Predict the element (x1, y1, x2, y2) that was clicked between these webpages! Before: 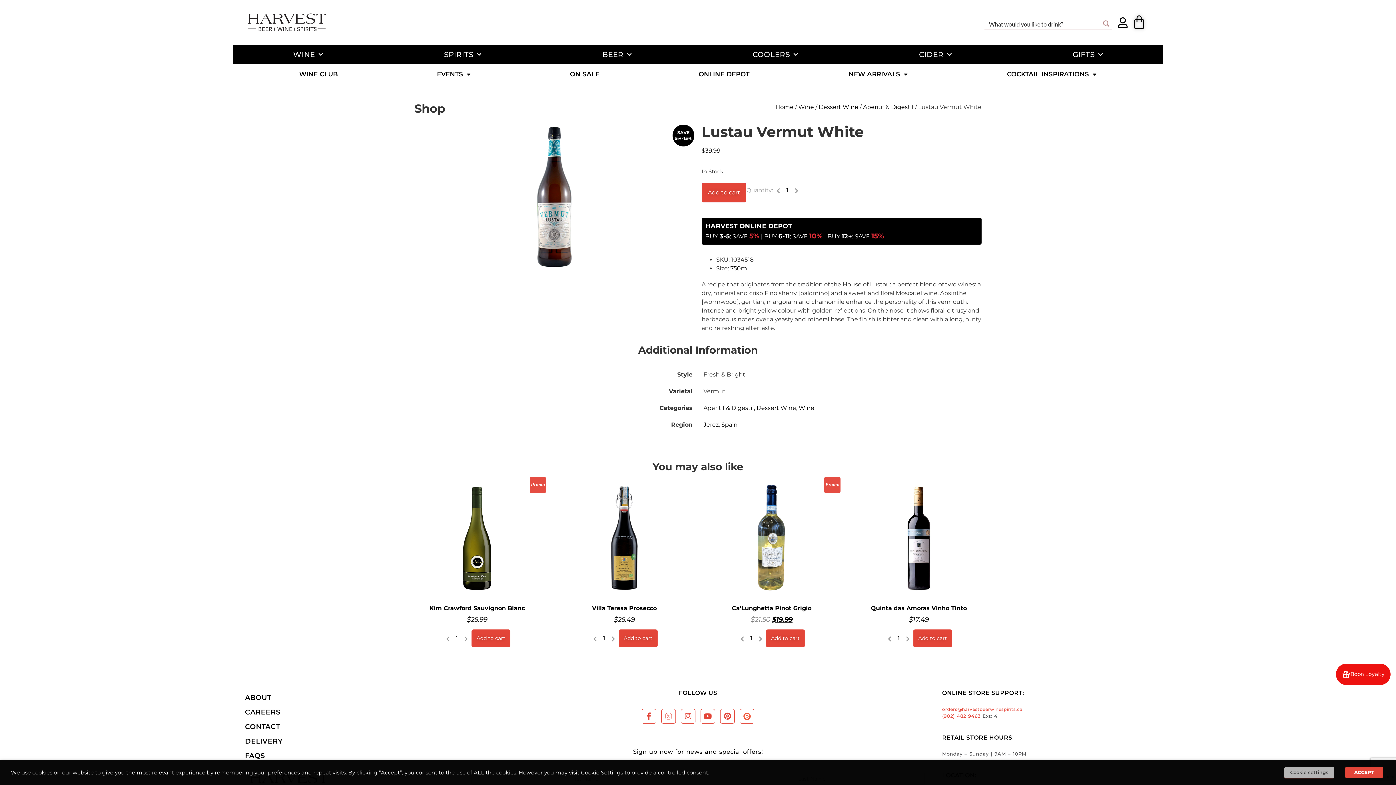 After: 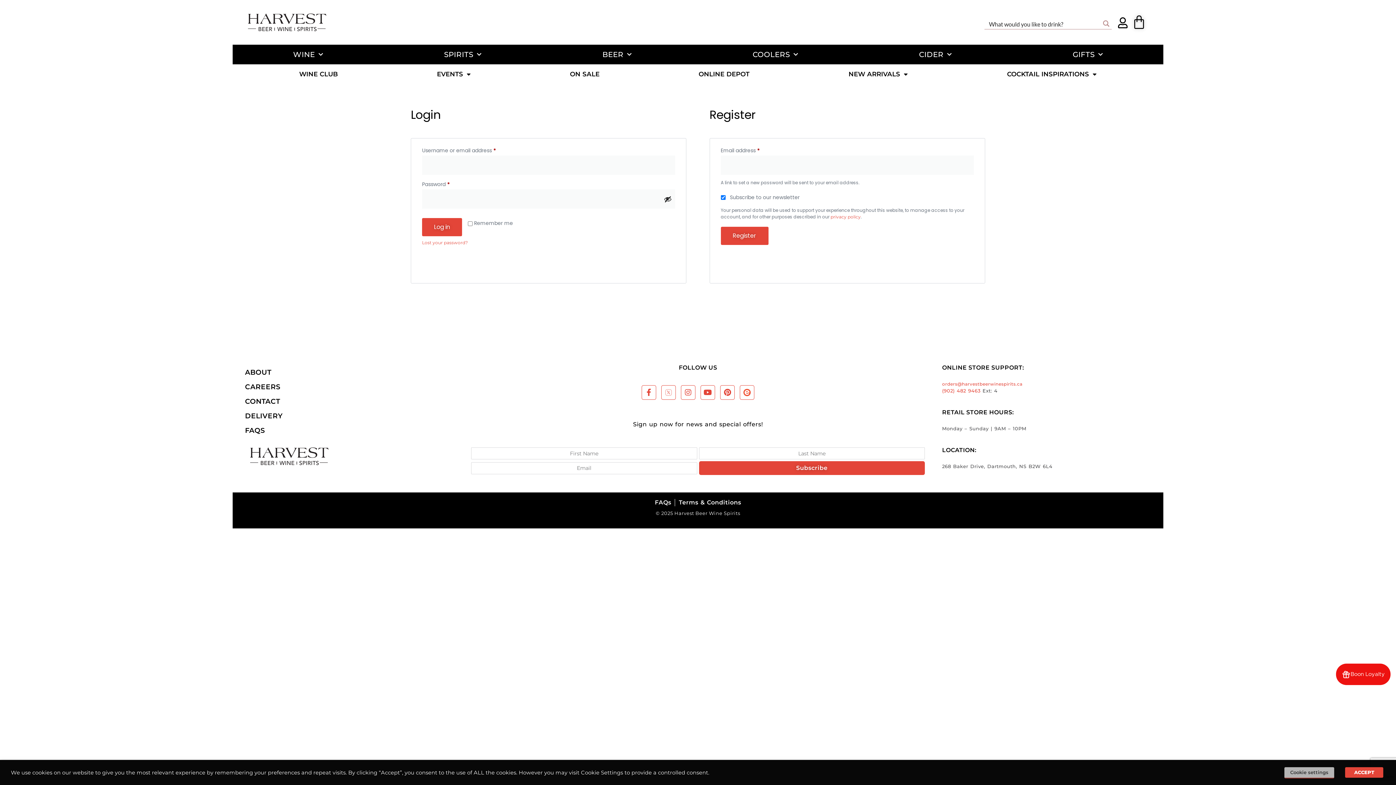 Action: bbox: (1117, 17, 1128, 28)